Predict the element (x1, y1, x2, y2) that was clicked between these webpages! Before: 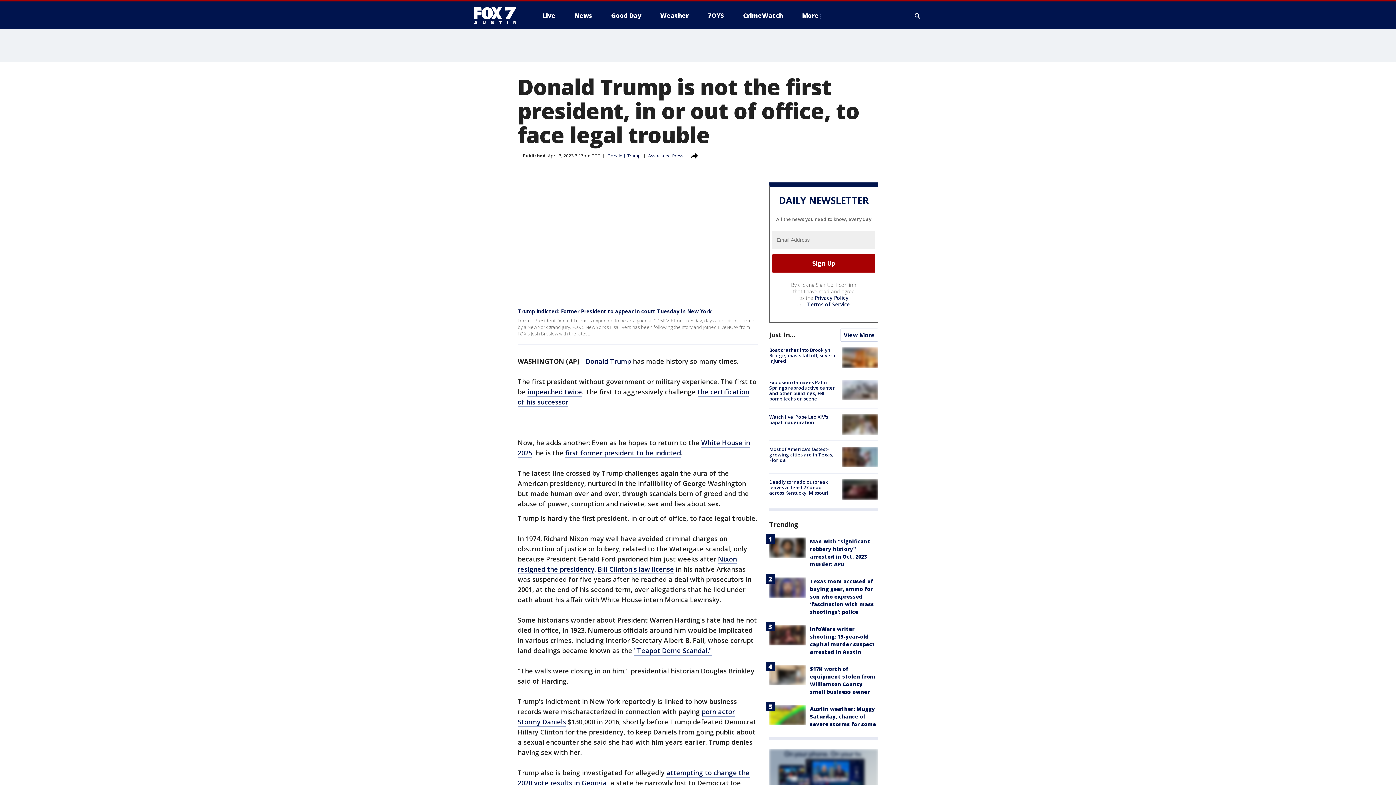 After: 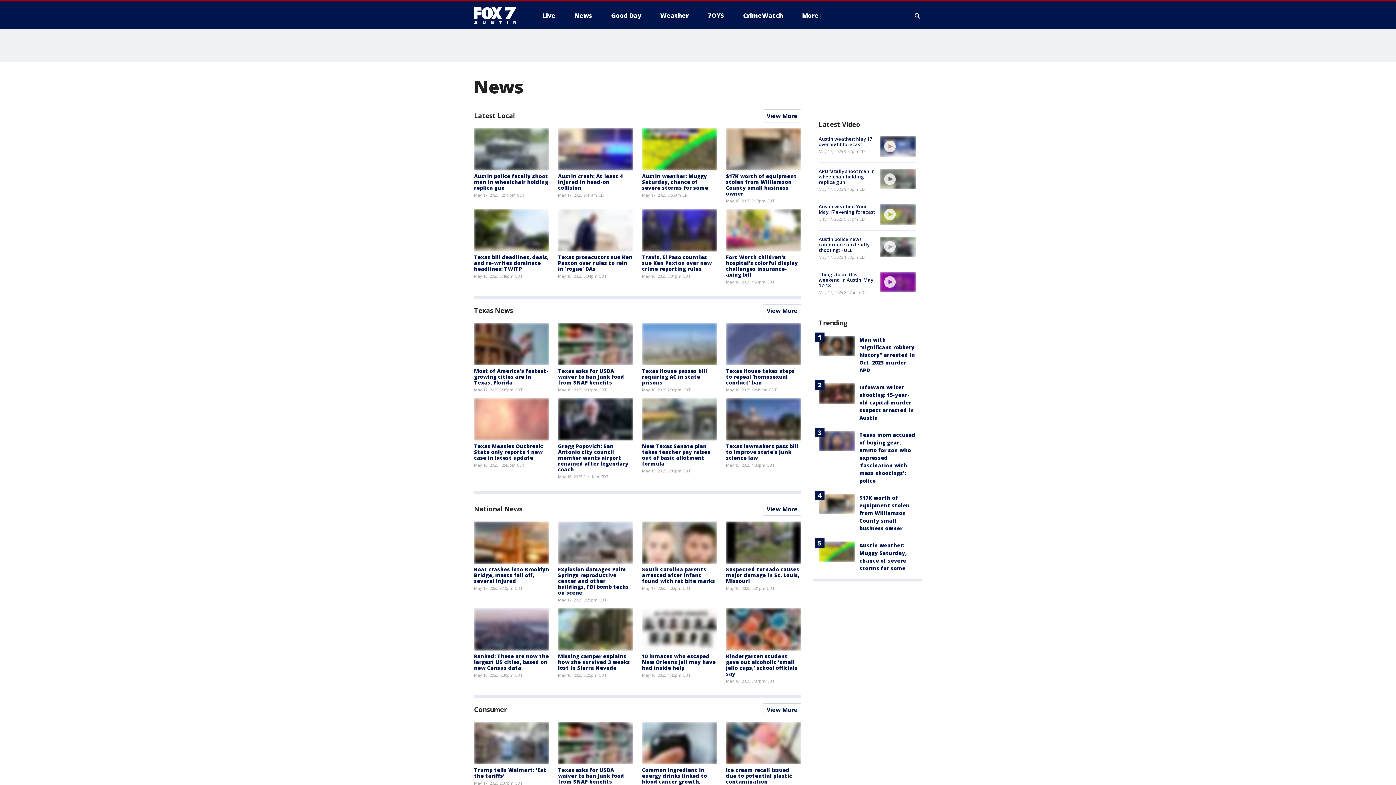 Action: bbox: (840, 328, 878, 341) label: View More